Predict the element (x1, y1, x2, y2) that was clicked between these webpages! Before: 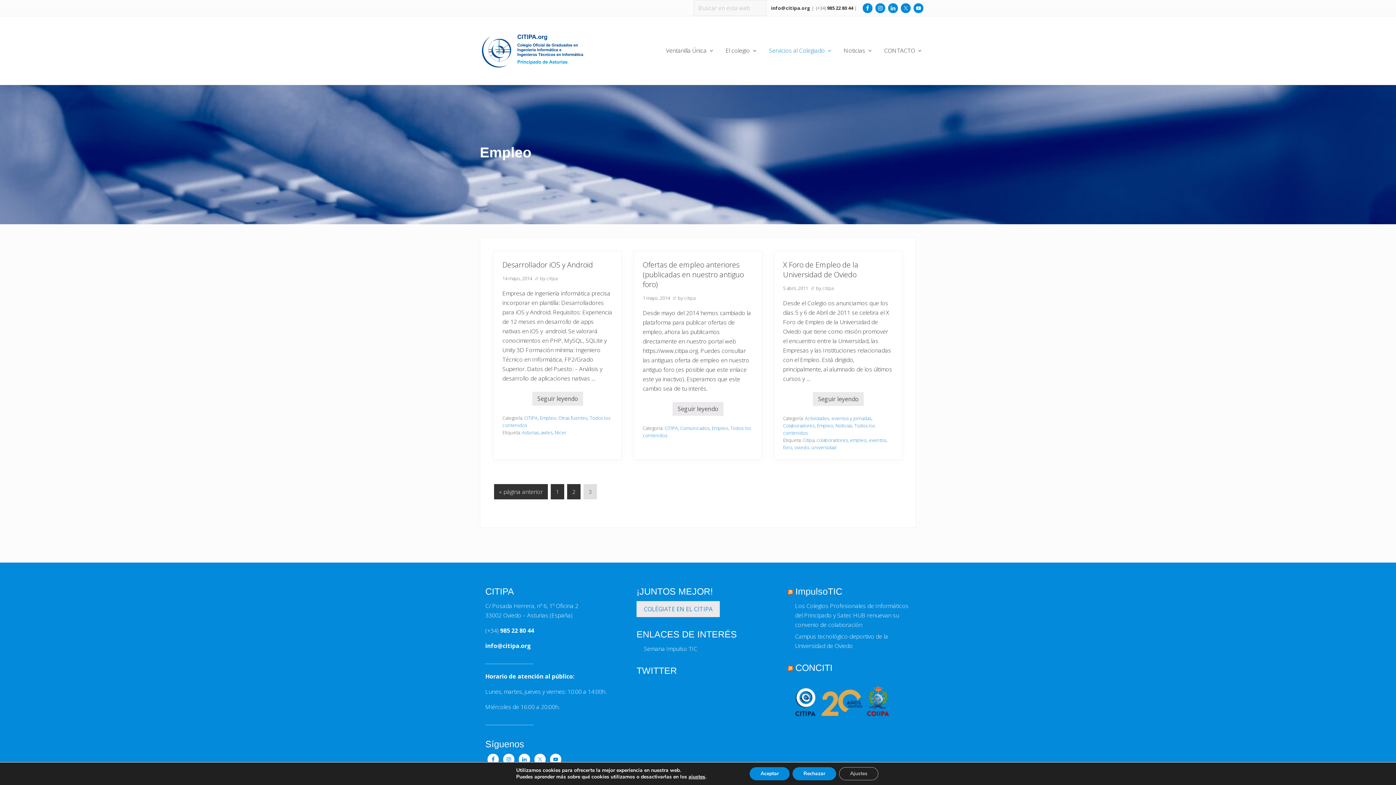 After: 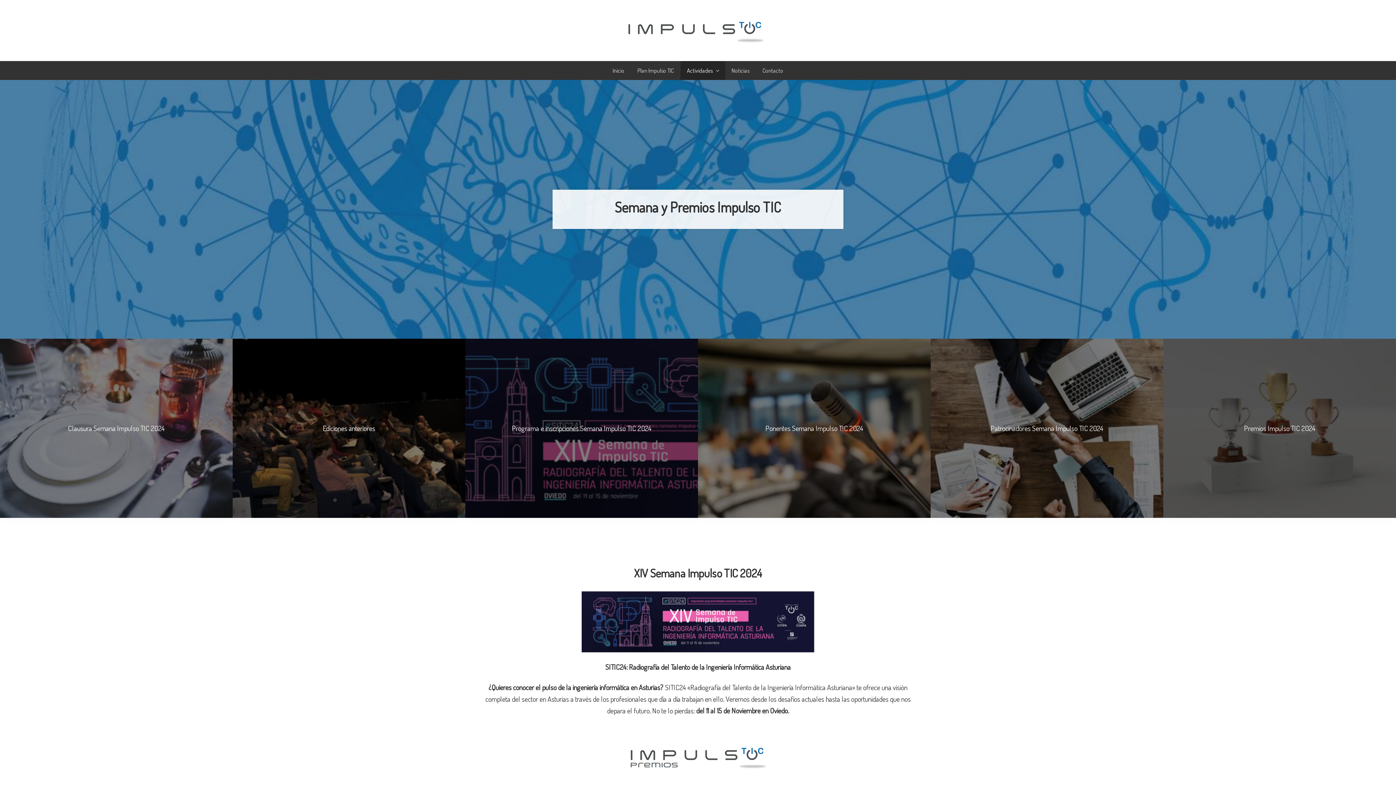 Action: bbox: (643, 645, 697, 653) label: Semana Impulso TIC